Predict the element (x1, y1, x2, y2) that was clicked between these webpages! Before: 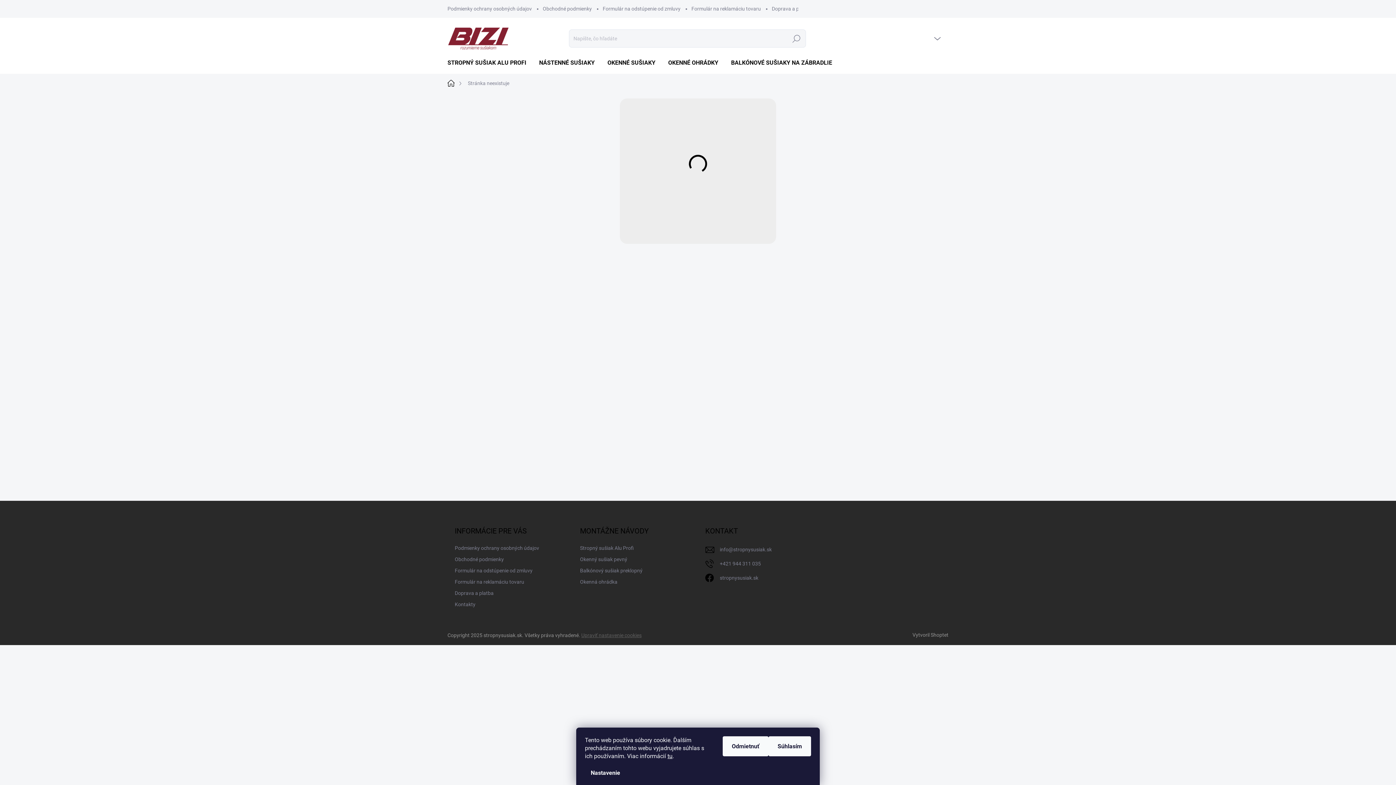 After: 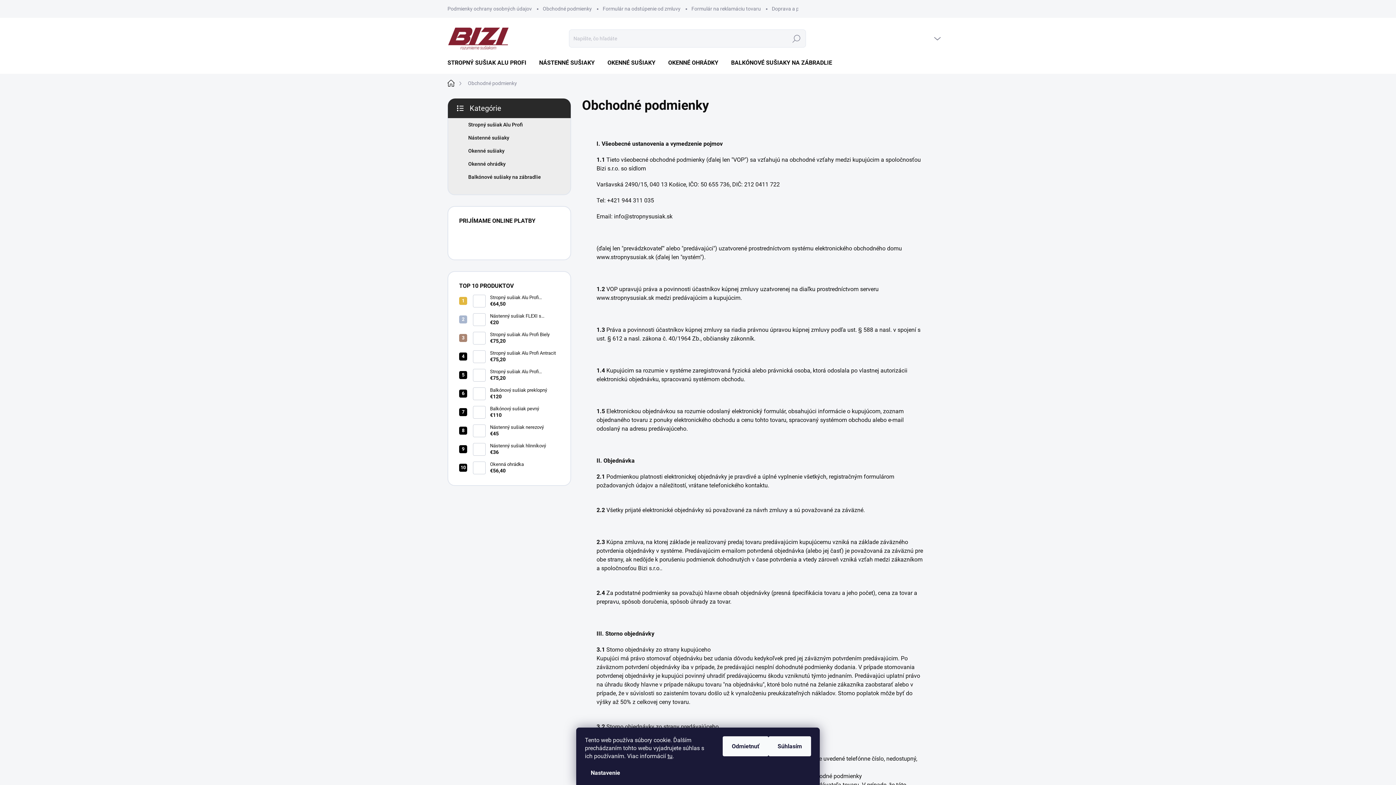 Action: bbox: (537, 0, 597, 17) label: Obchodné podmienky